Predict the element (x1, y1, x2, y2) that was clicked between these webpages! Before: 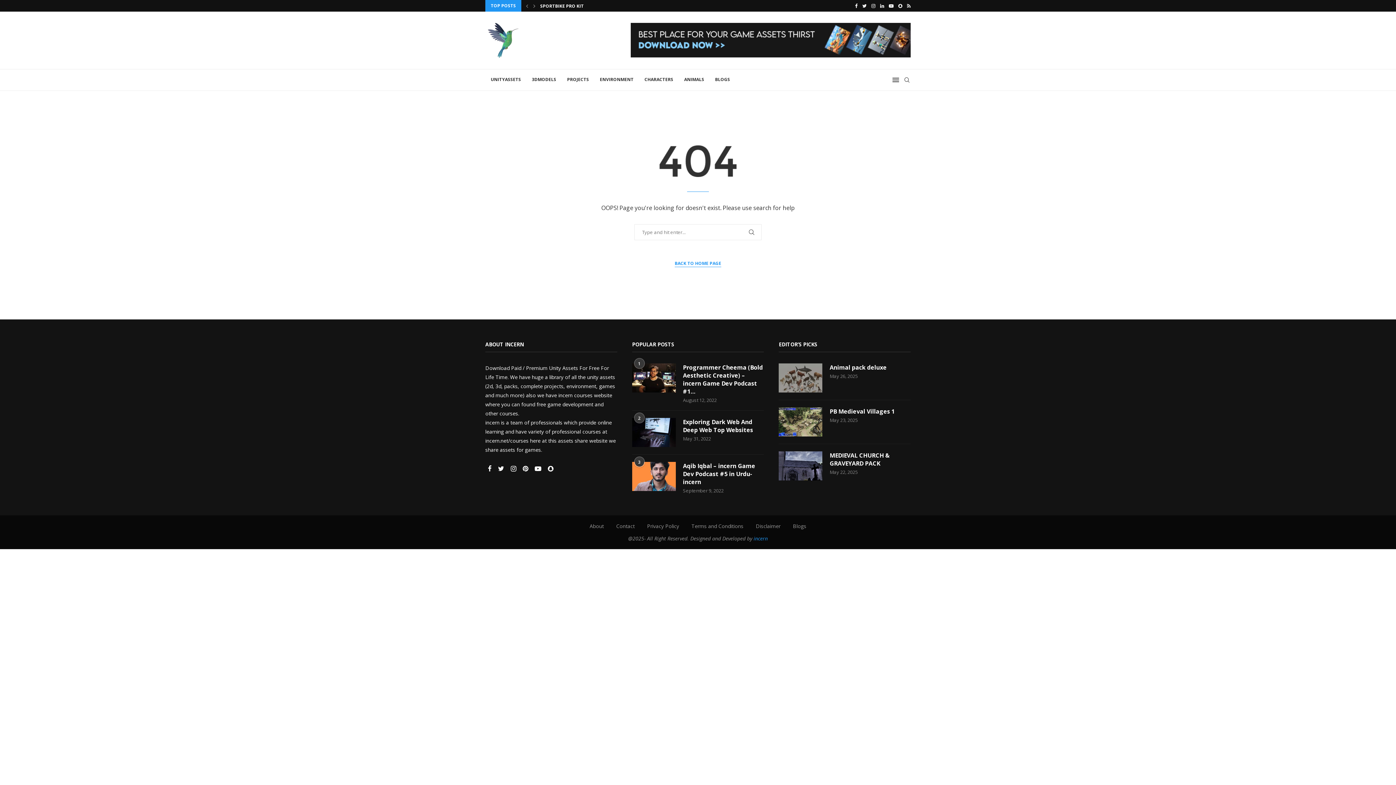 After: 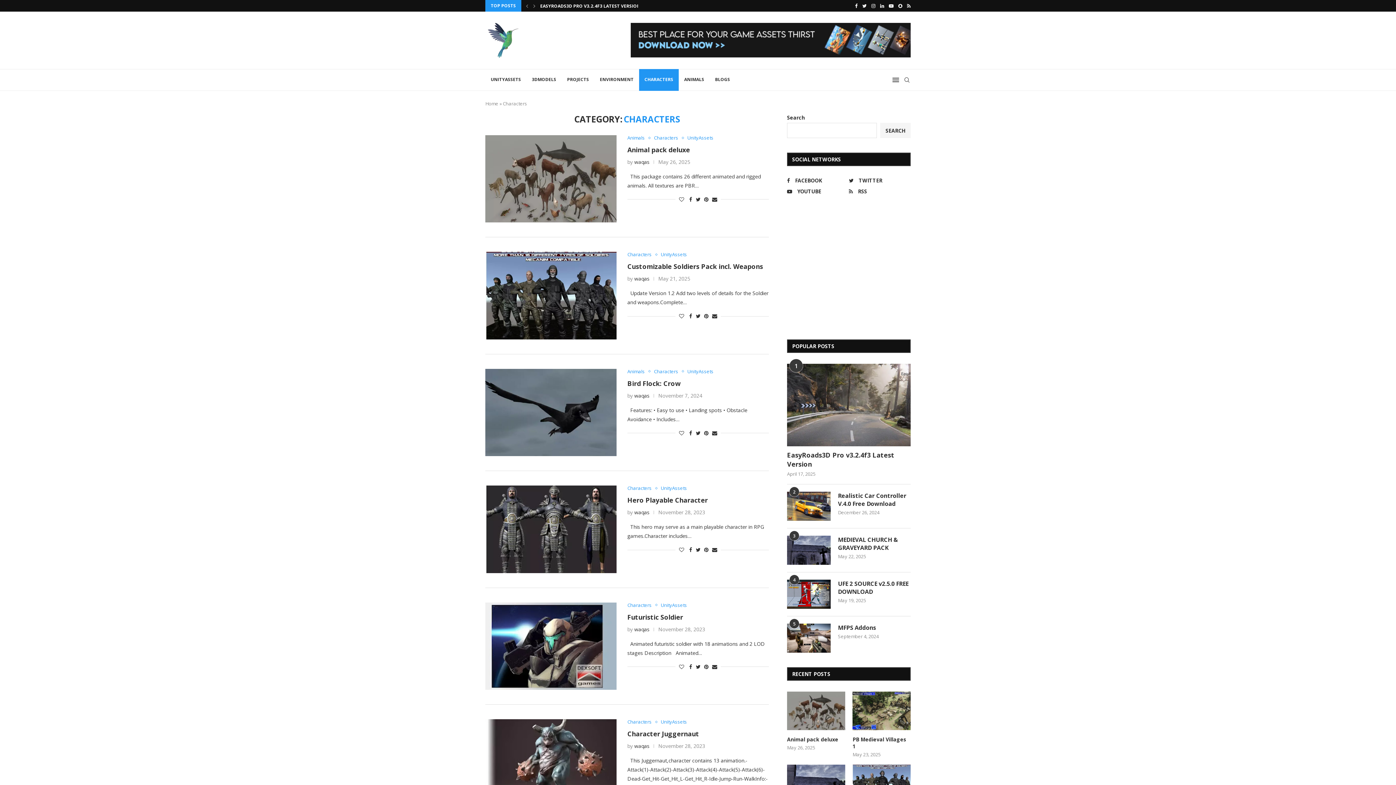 Action: label: CHARACTERS bbox: (639, 69, 678, 90)